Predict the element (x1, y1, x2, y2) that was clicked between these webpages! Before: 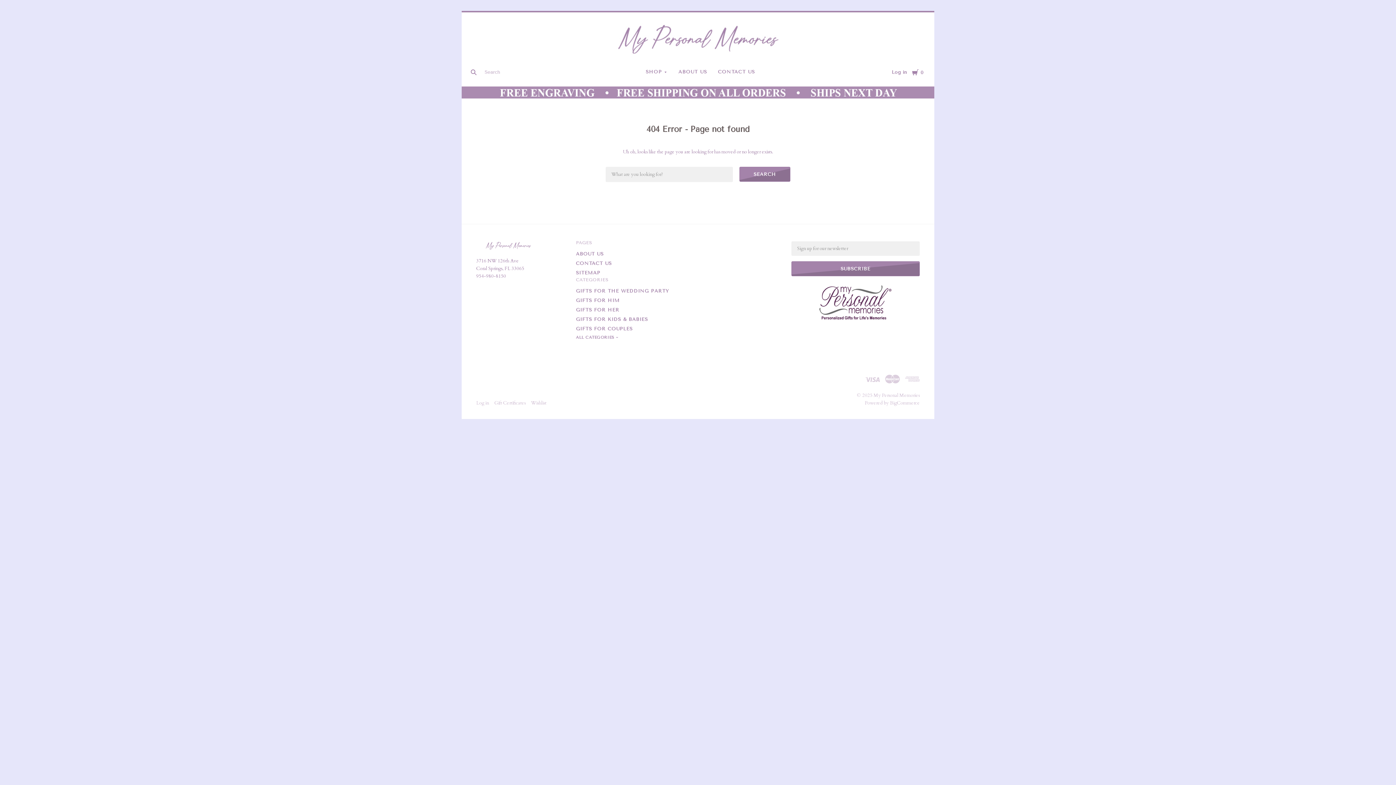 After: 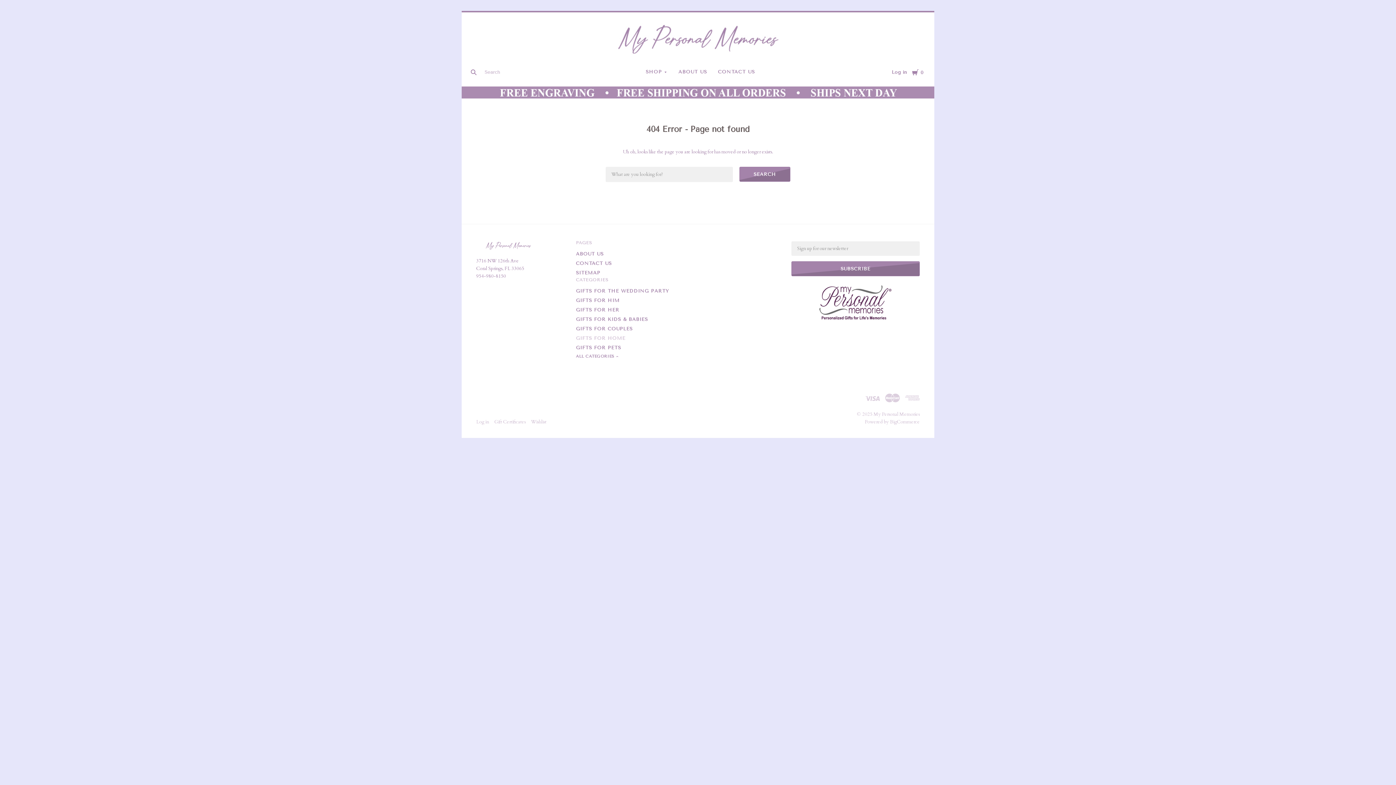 Action: bbox: (576, 335, 616, 339) label: ALL CATEGORIES 